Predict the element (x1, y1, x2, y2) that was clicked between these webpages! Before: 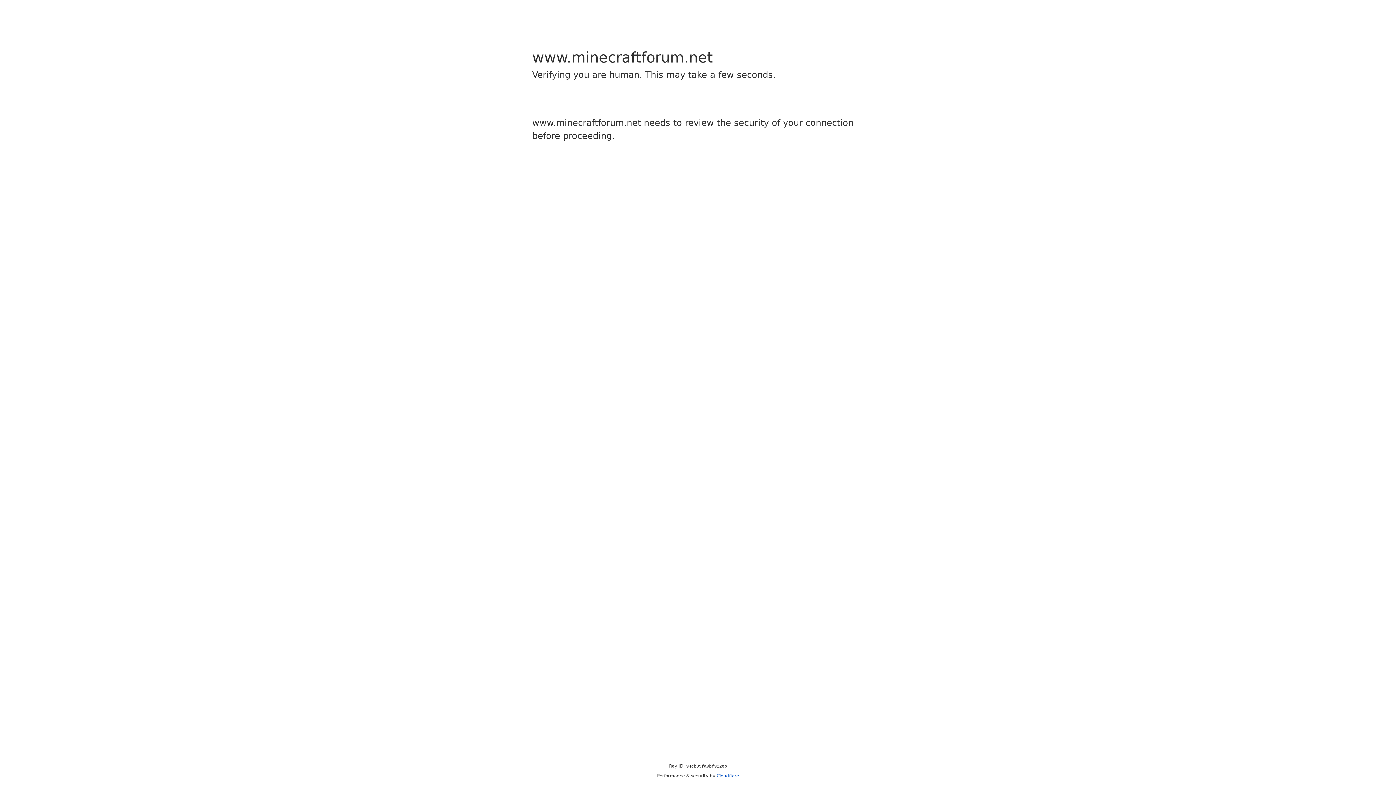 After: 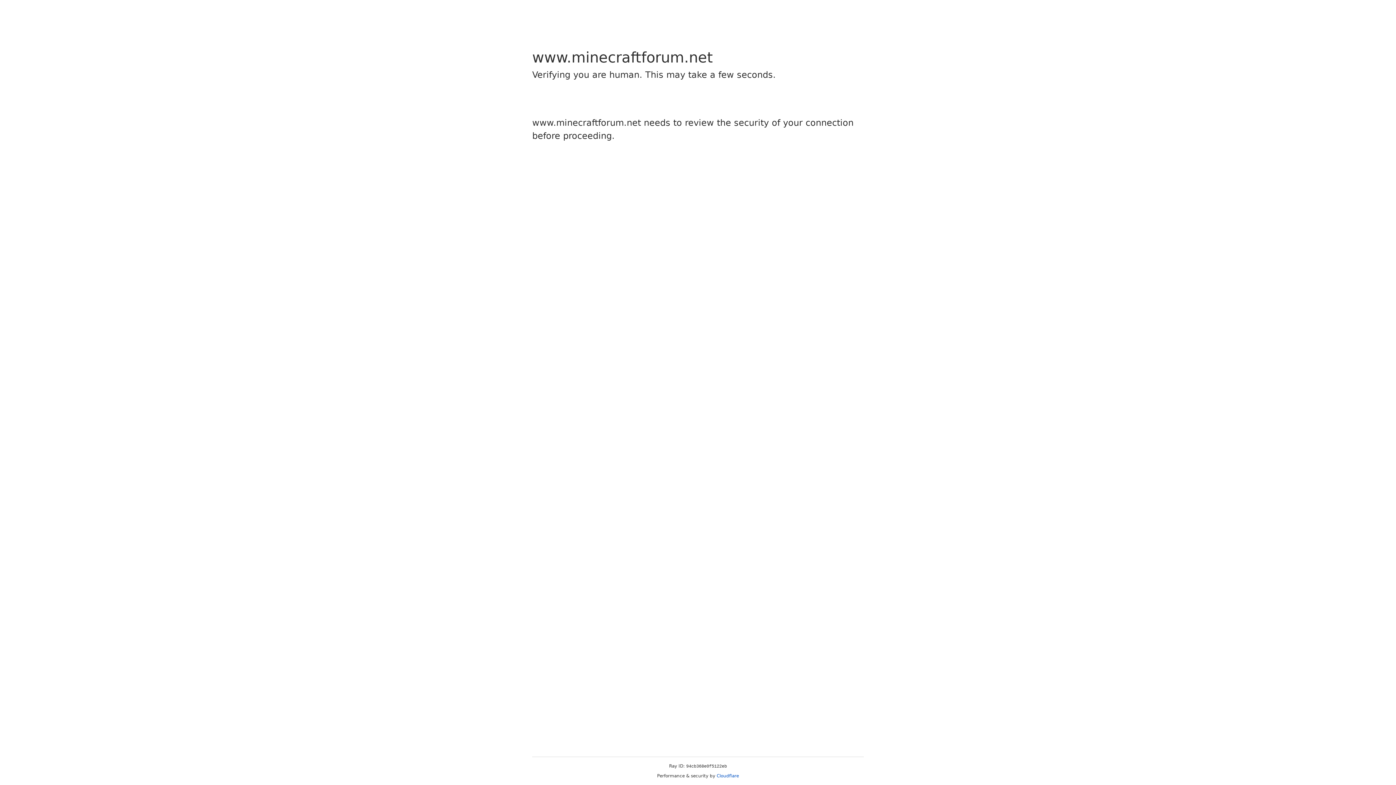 Action: bbox: (716, 773, 739, 778) label: Cloudflare